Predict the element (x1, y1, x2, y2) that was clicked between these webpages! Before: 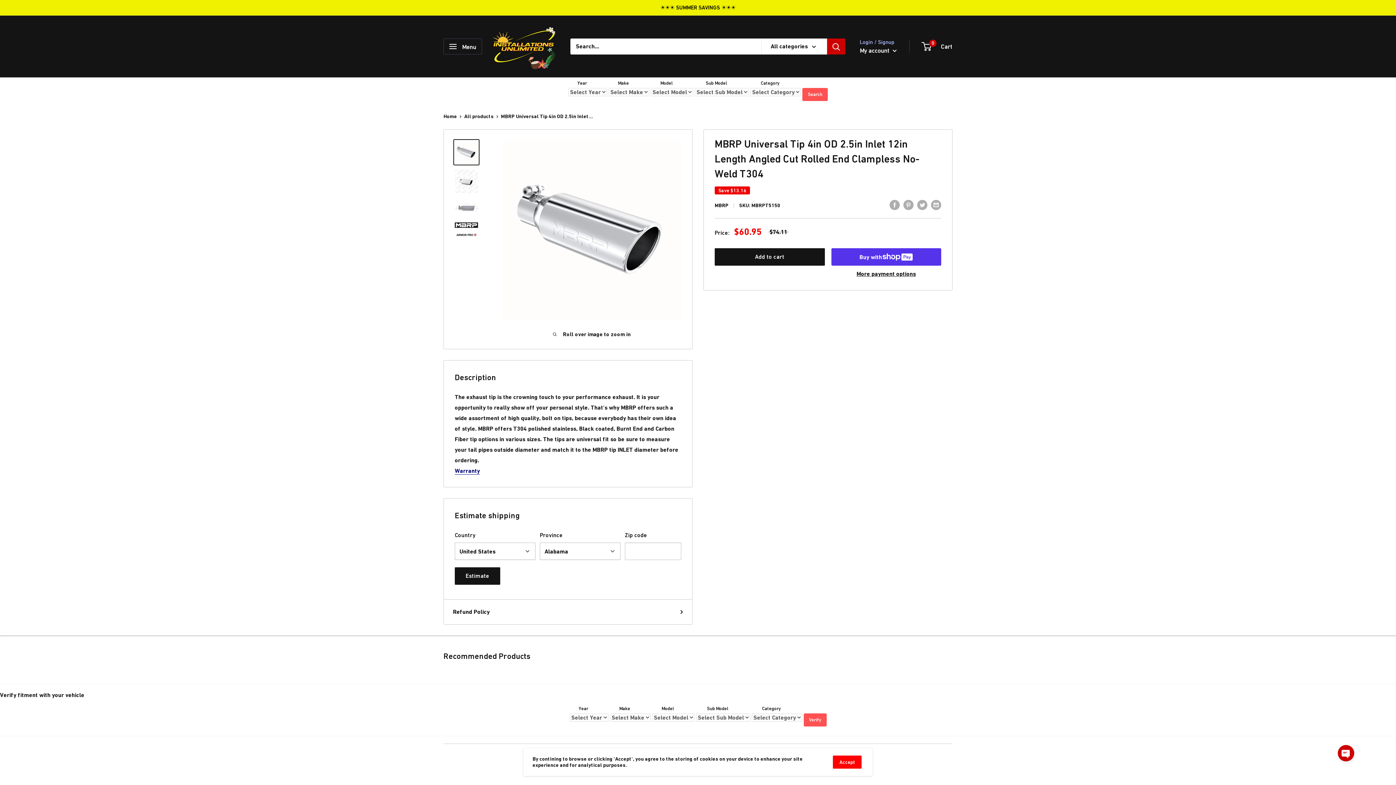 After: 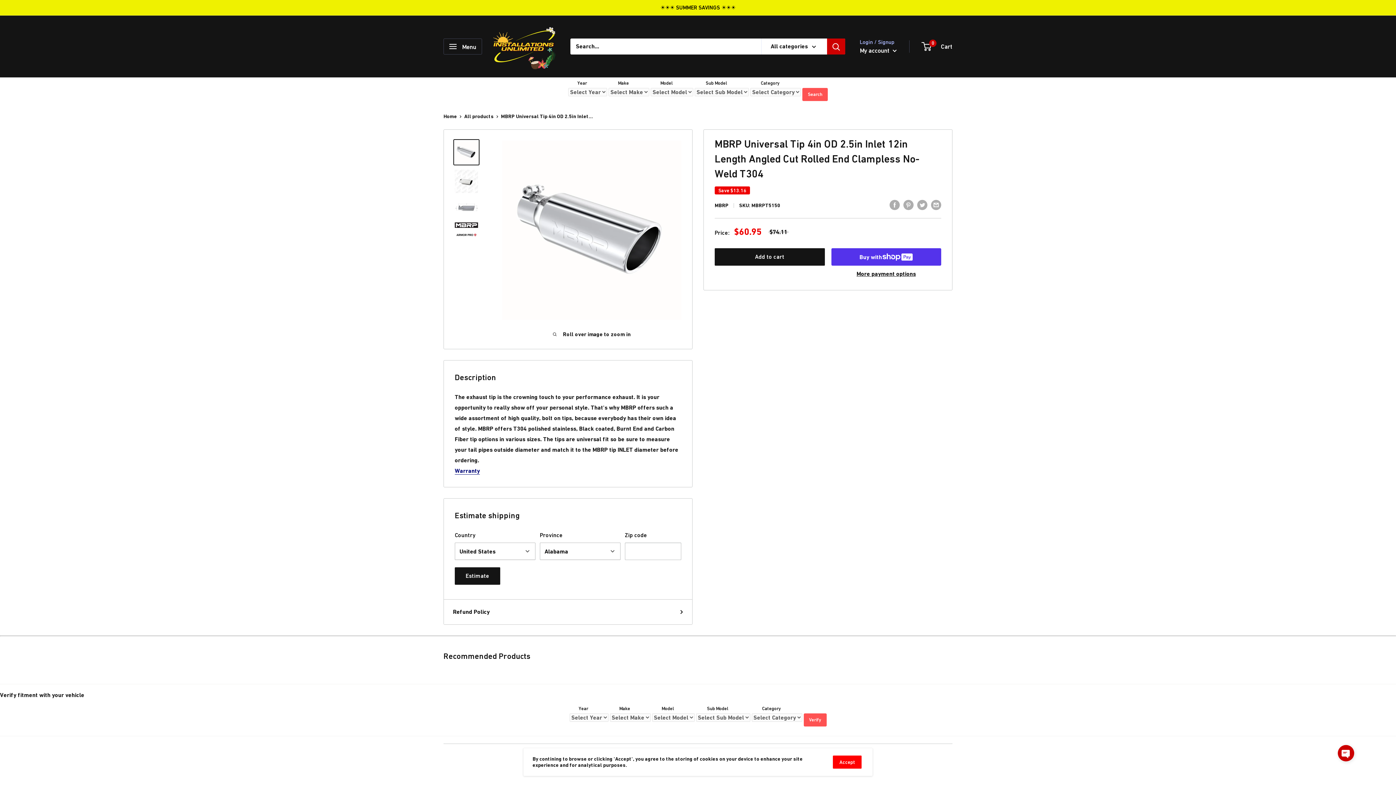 Action: label: Search bbox: (827, 38, 845, 54)